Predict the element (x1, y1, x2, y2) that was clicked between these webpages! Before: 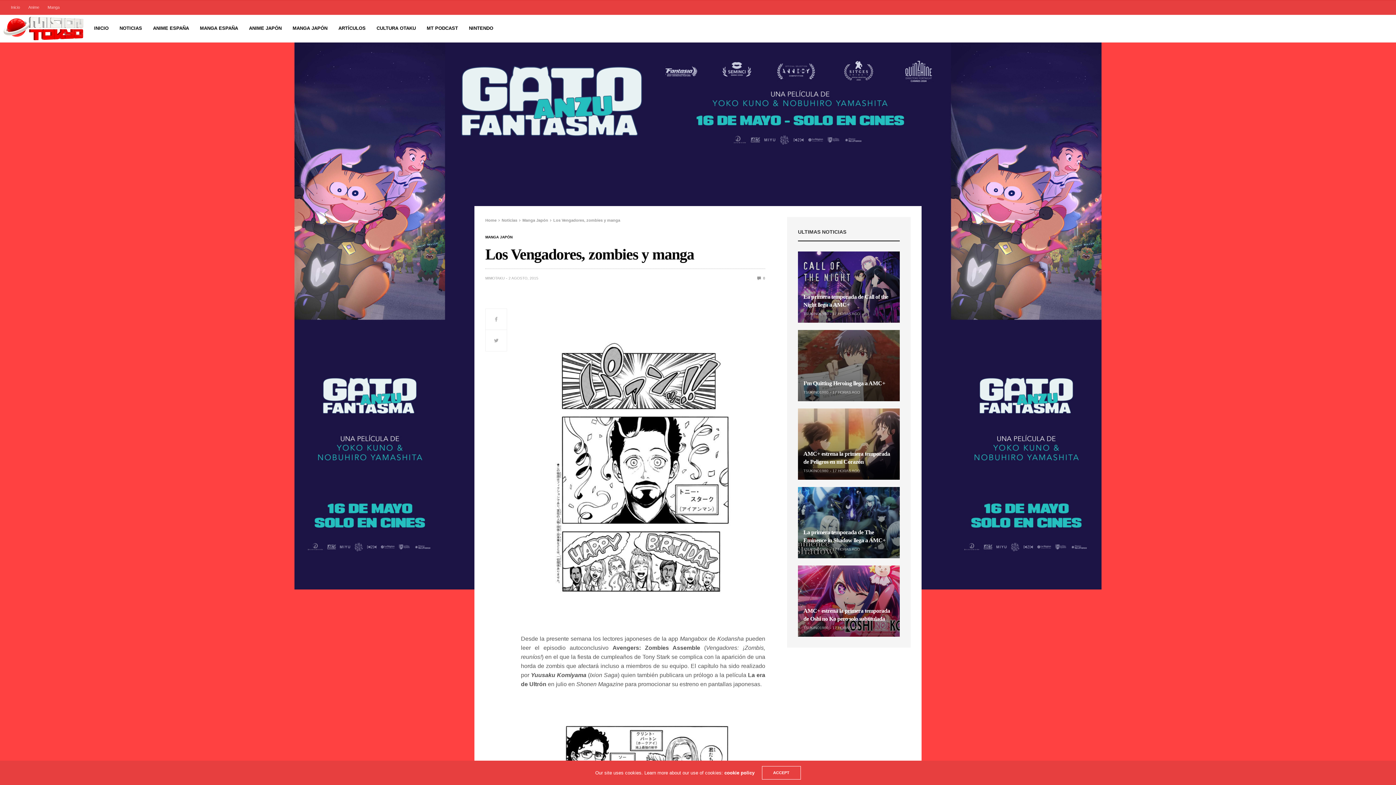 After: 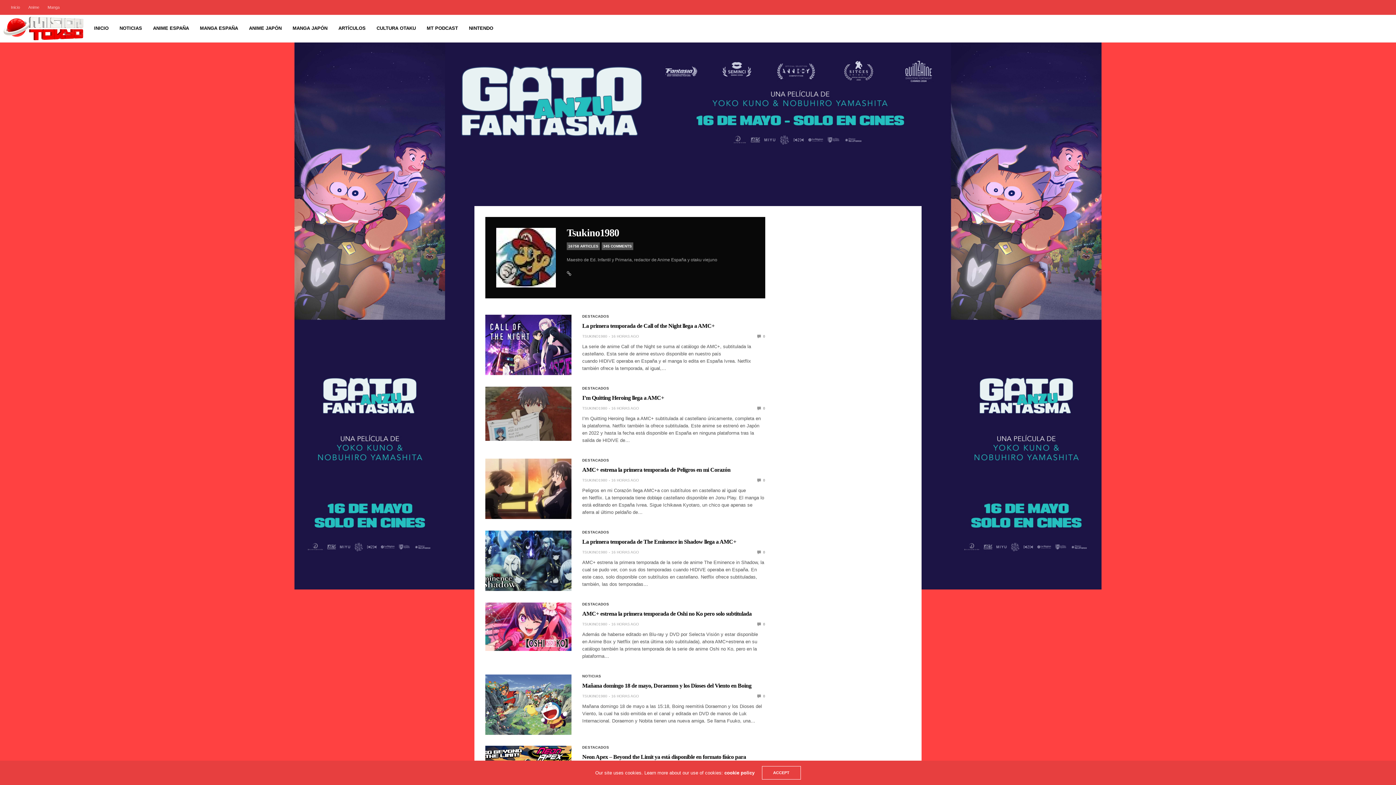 Action: label: TSUKINO1980 bbox: (803, 310, 828, 317)